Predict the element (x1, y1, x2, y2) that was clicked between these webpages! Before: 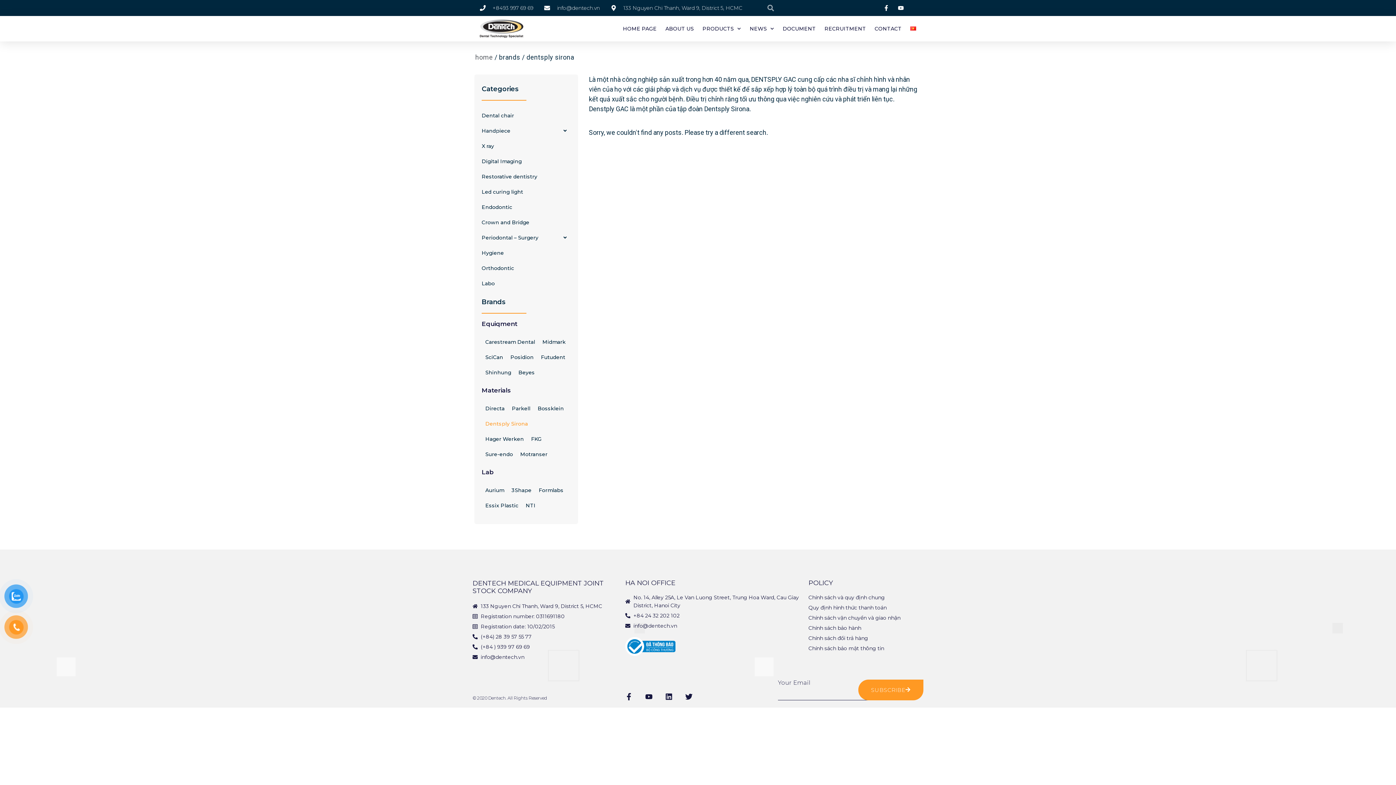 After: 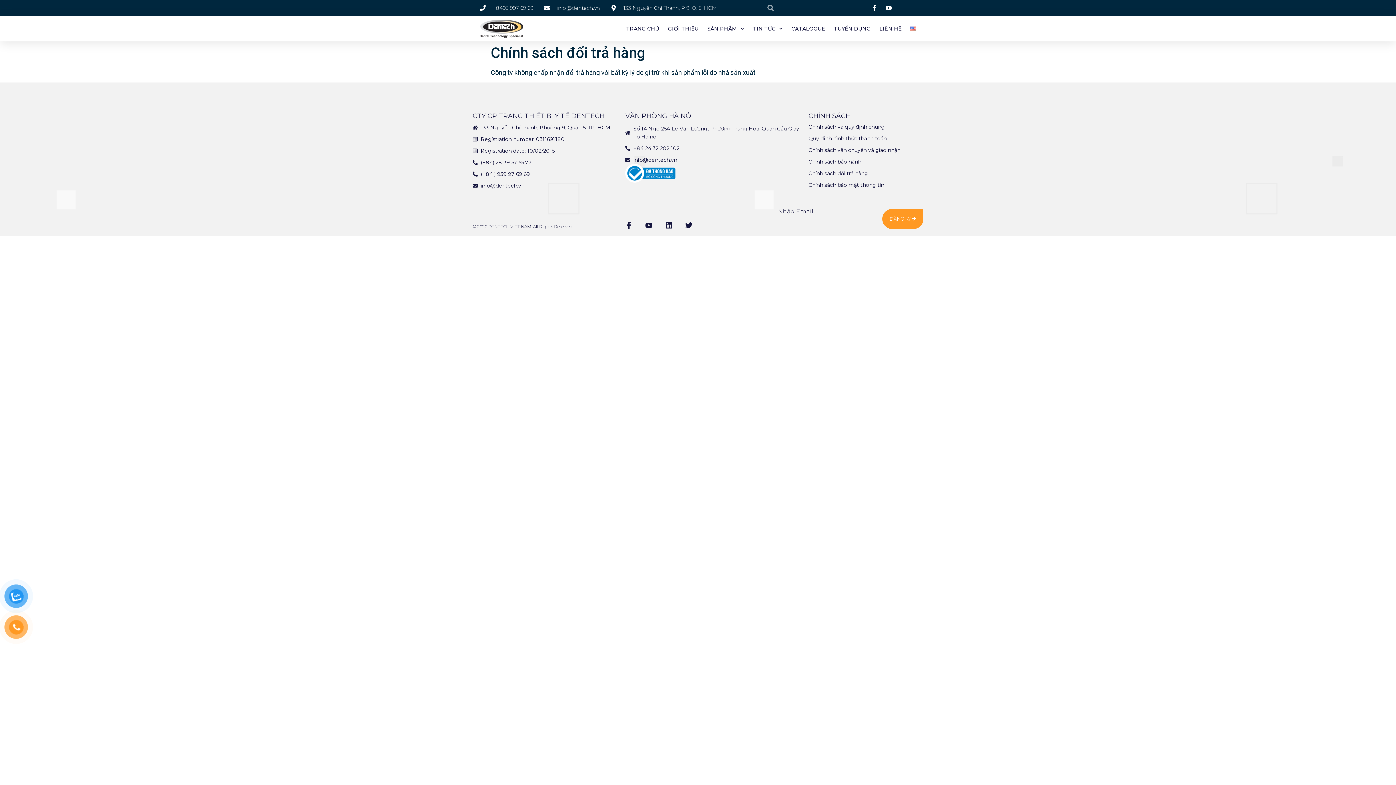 Action: label: Chính sách đổi trả hàng bbox: (808, 634, 922, 642)